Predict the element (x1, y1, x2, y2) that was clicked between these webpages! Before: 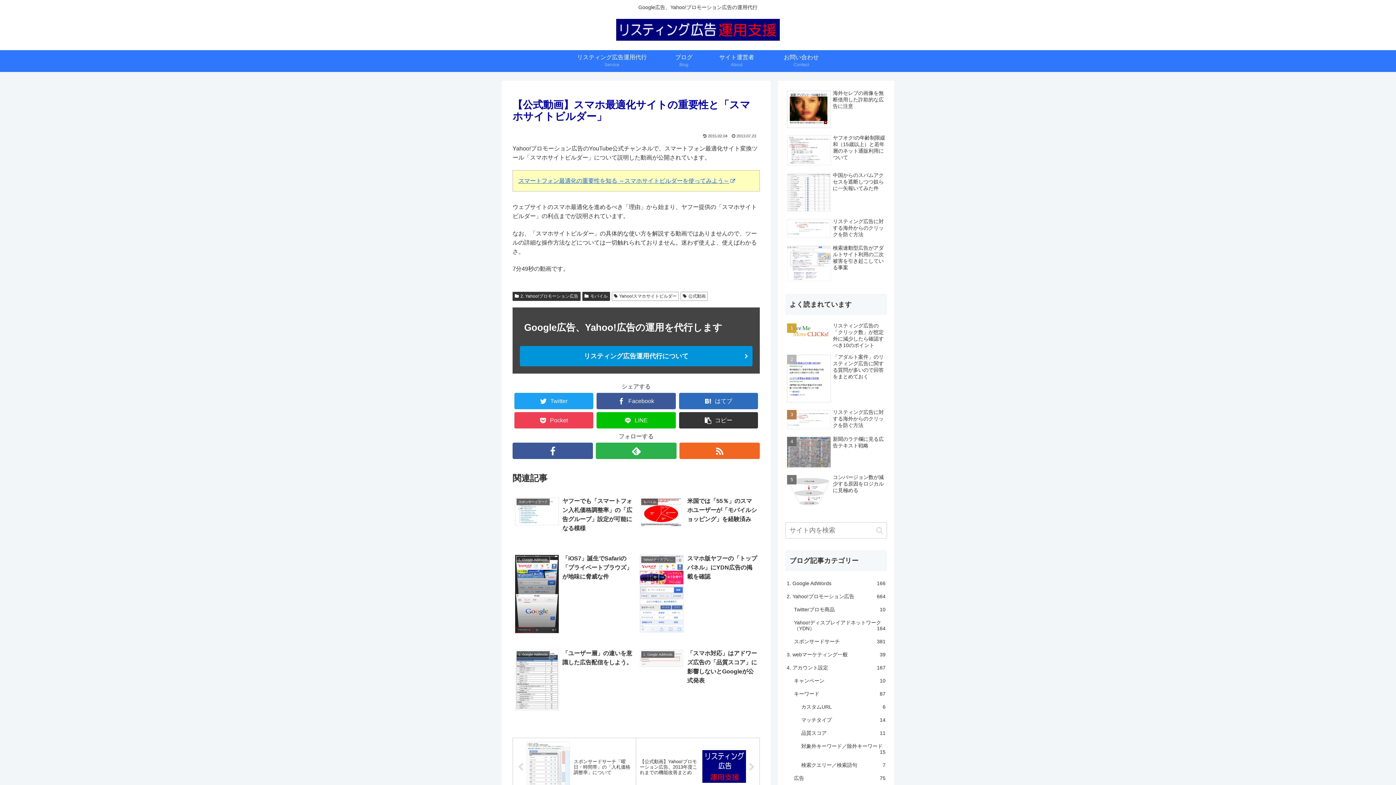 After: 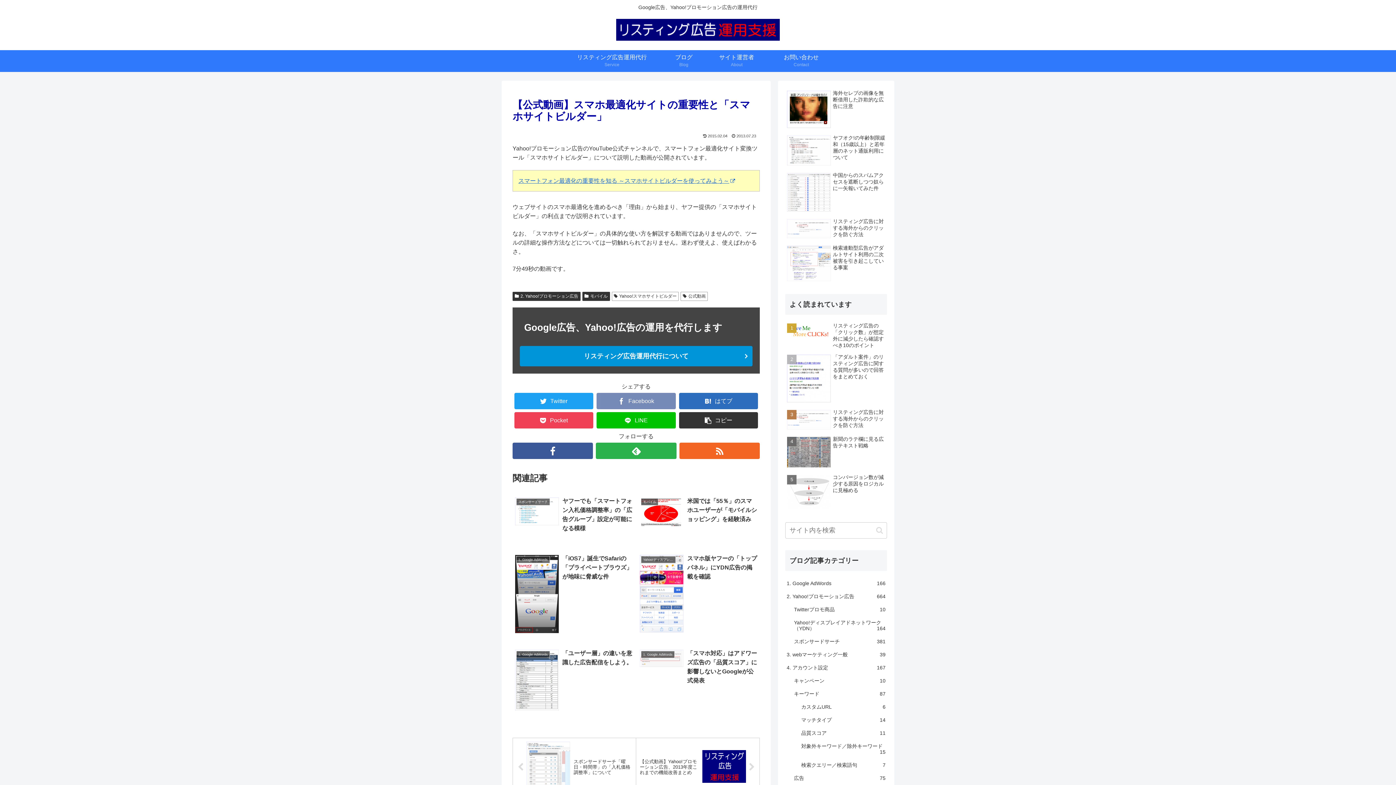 Action: bbox: (596, 393, 675, 409) label: Facebookでシェア